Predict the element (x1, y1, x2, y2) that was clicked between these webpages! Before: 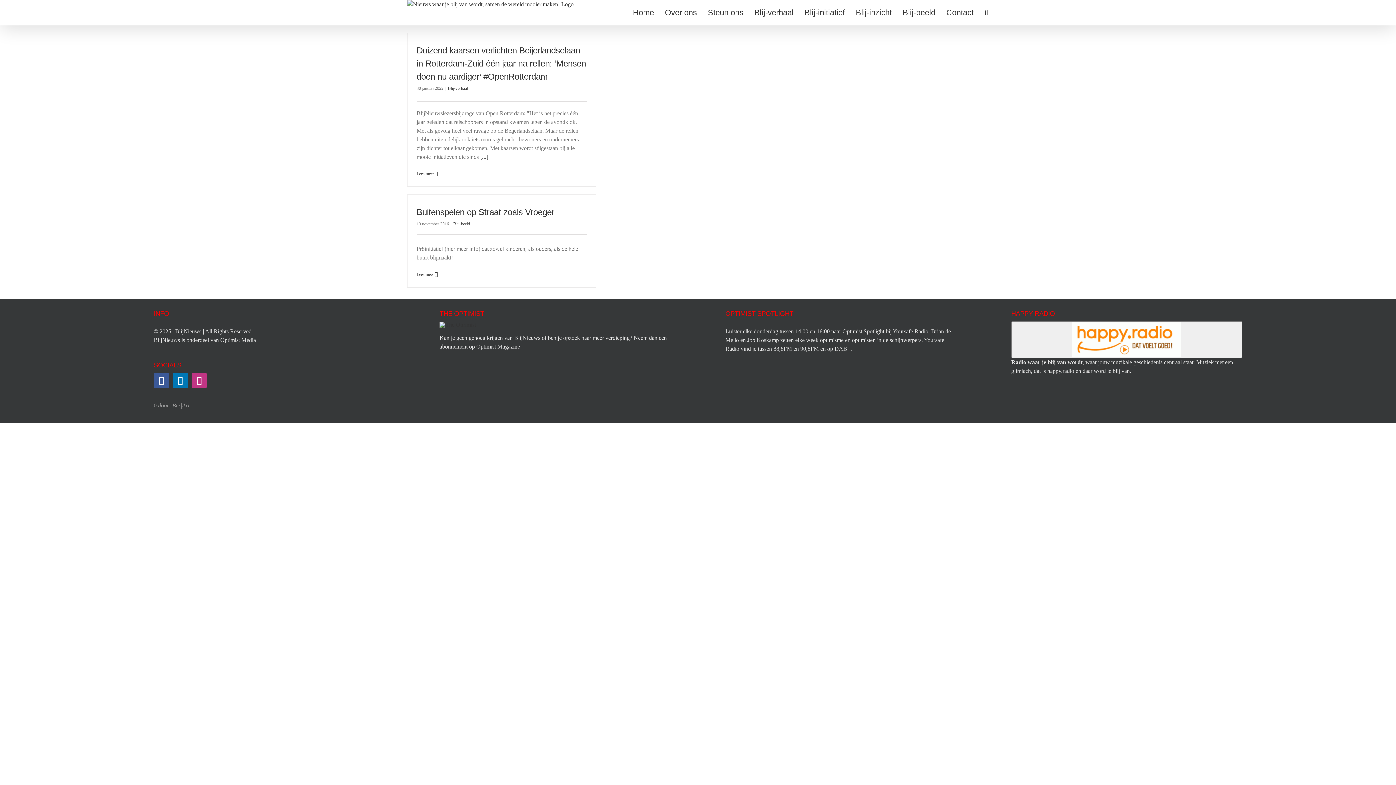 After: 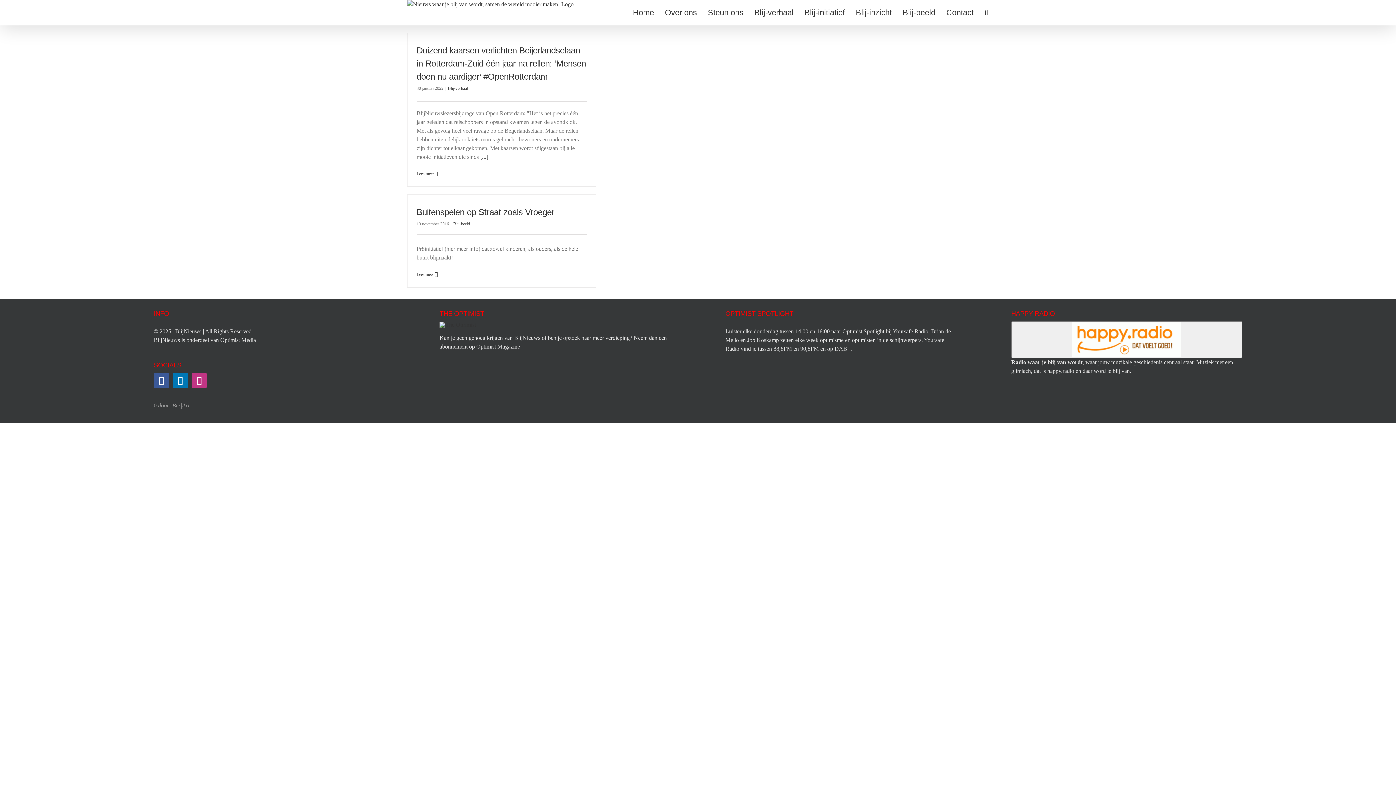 Action: label: instagram bbox: (191, 373, 206, 388)